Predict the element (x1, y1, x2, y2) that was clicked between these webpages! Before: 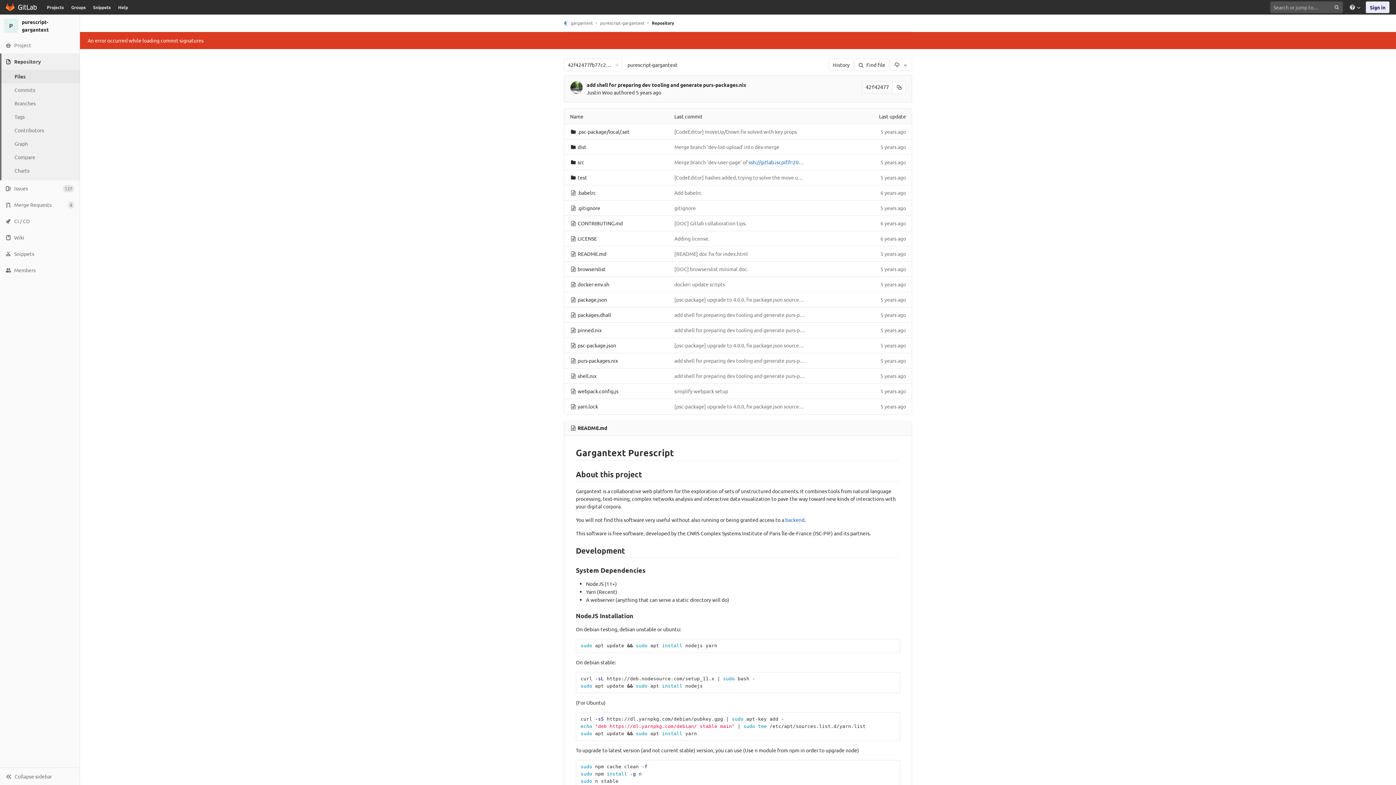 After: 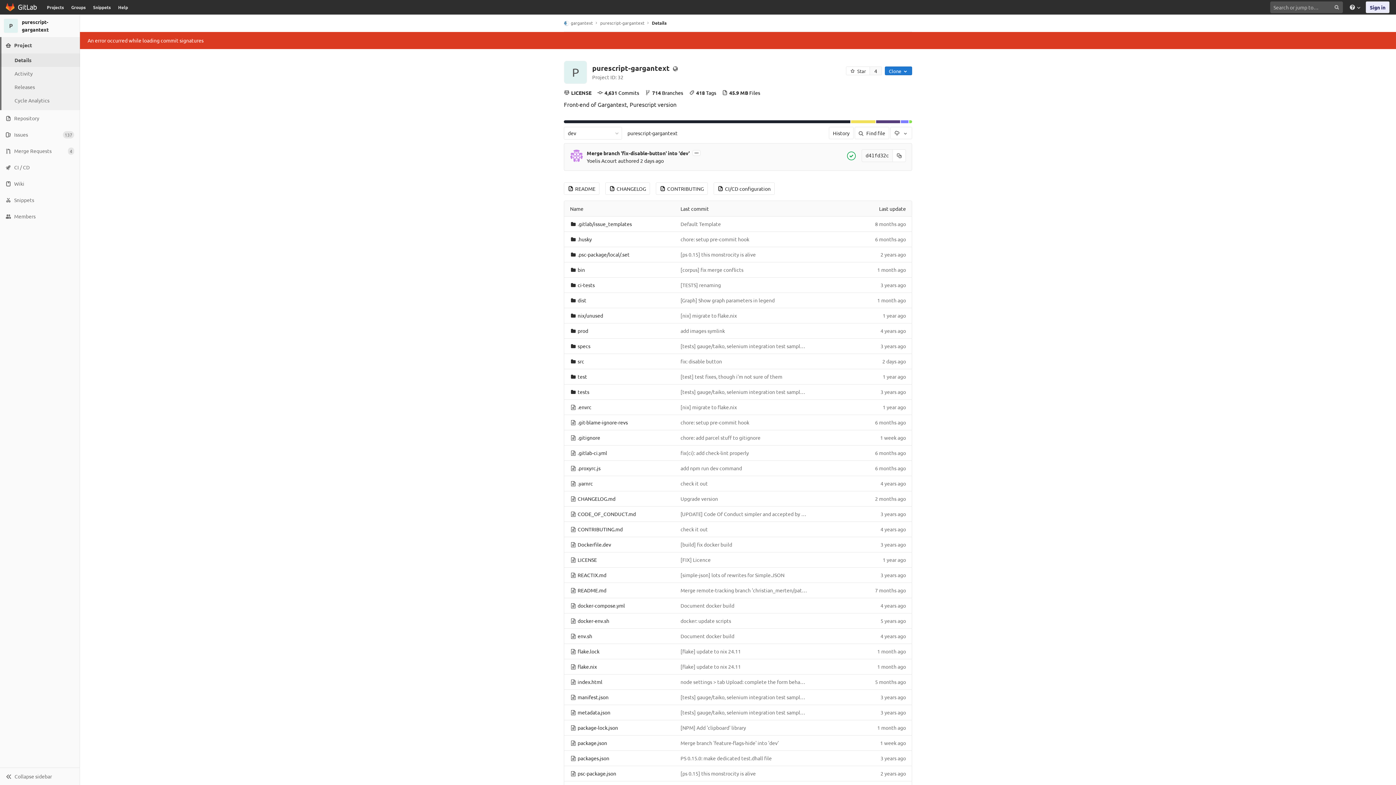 Action: bbox: (600, 20, 644, 25) label: purescript-gargantext